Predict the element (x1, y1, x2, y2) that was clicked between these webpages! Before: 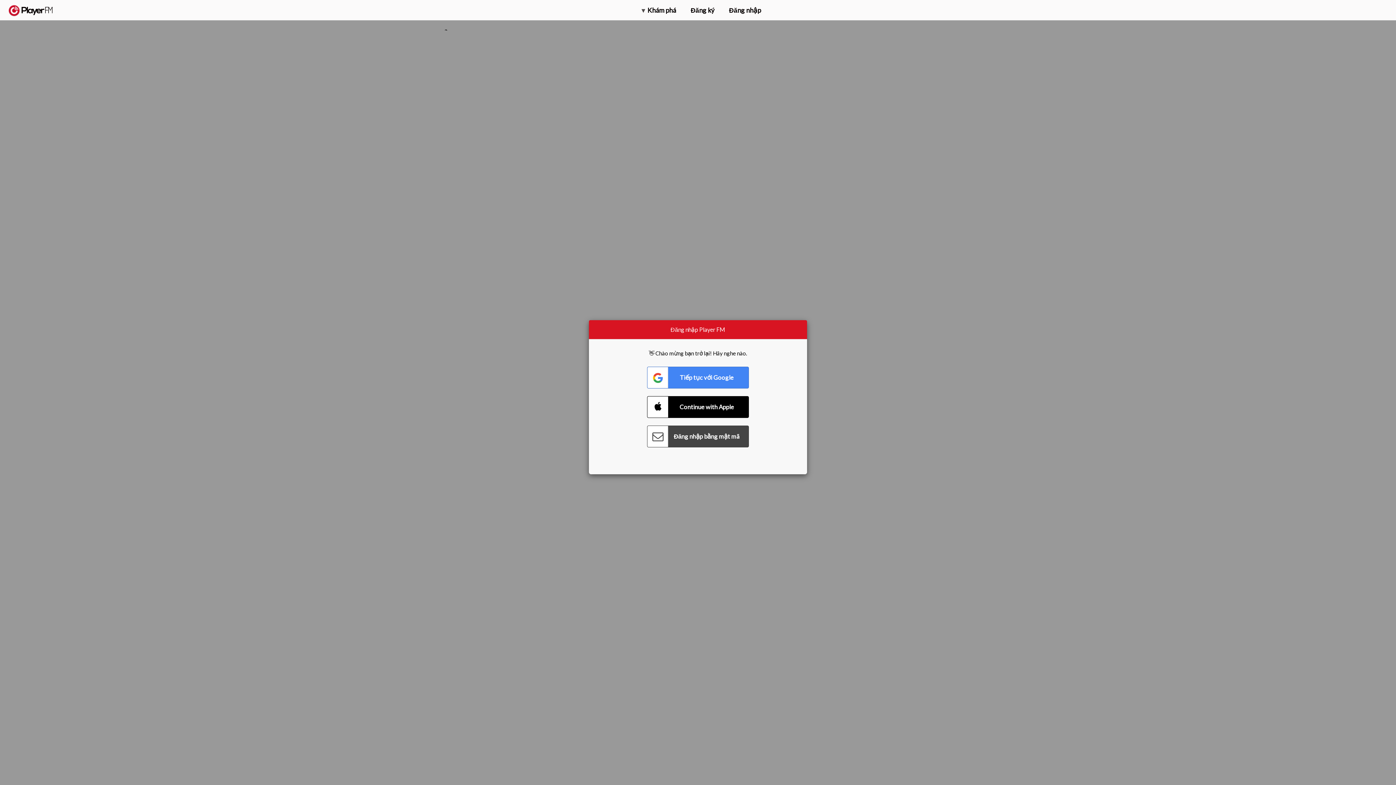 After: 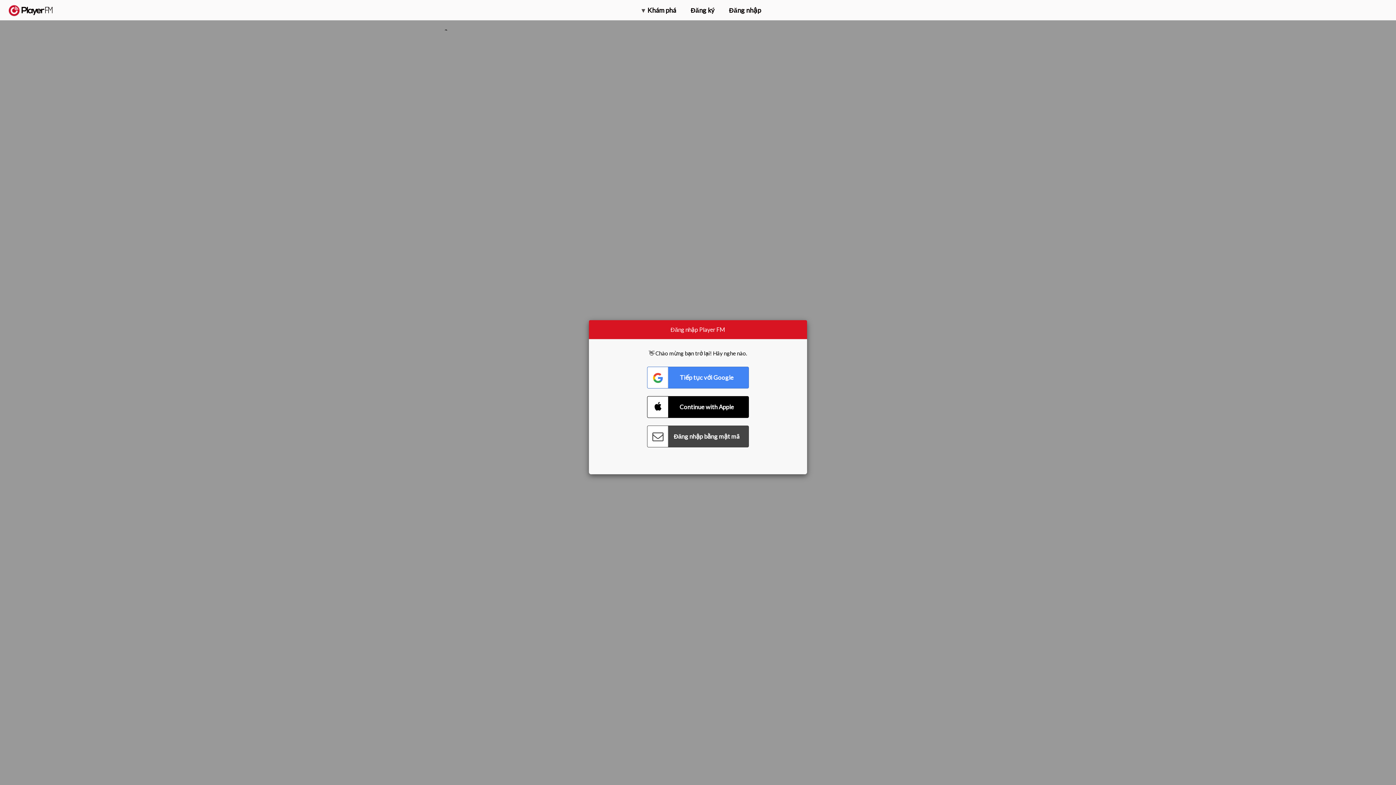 Action: label: Nâng cấp bbox: (1315, 2, 1349, 14)